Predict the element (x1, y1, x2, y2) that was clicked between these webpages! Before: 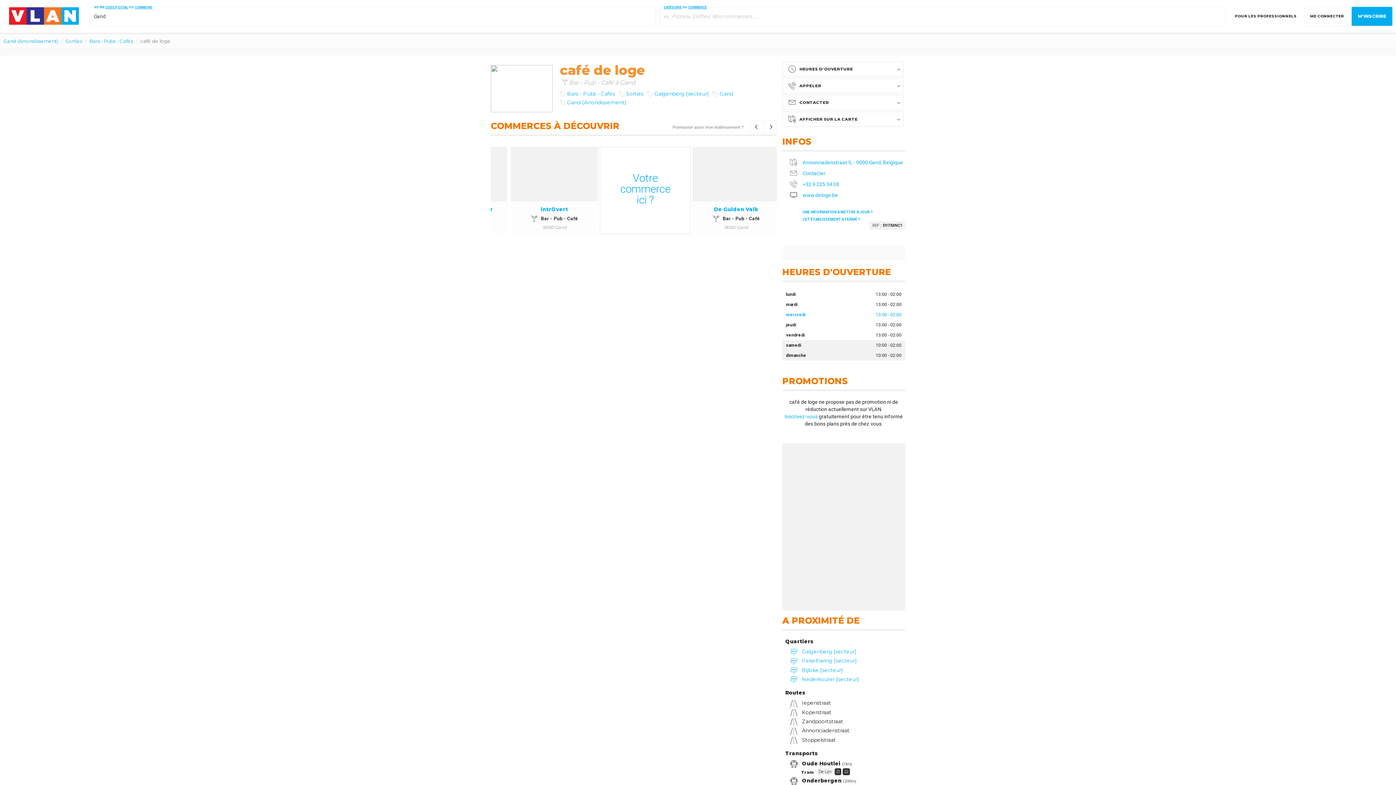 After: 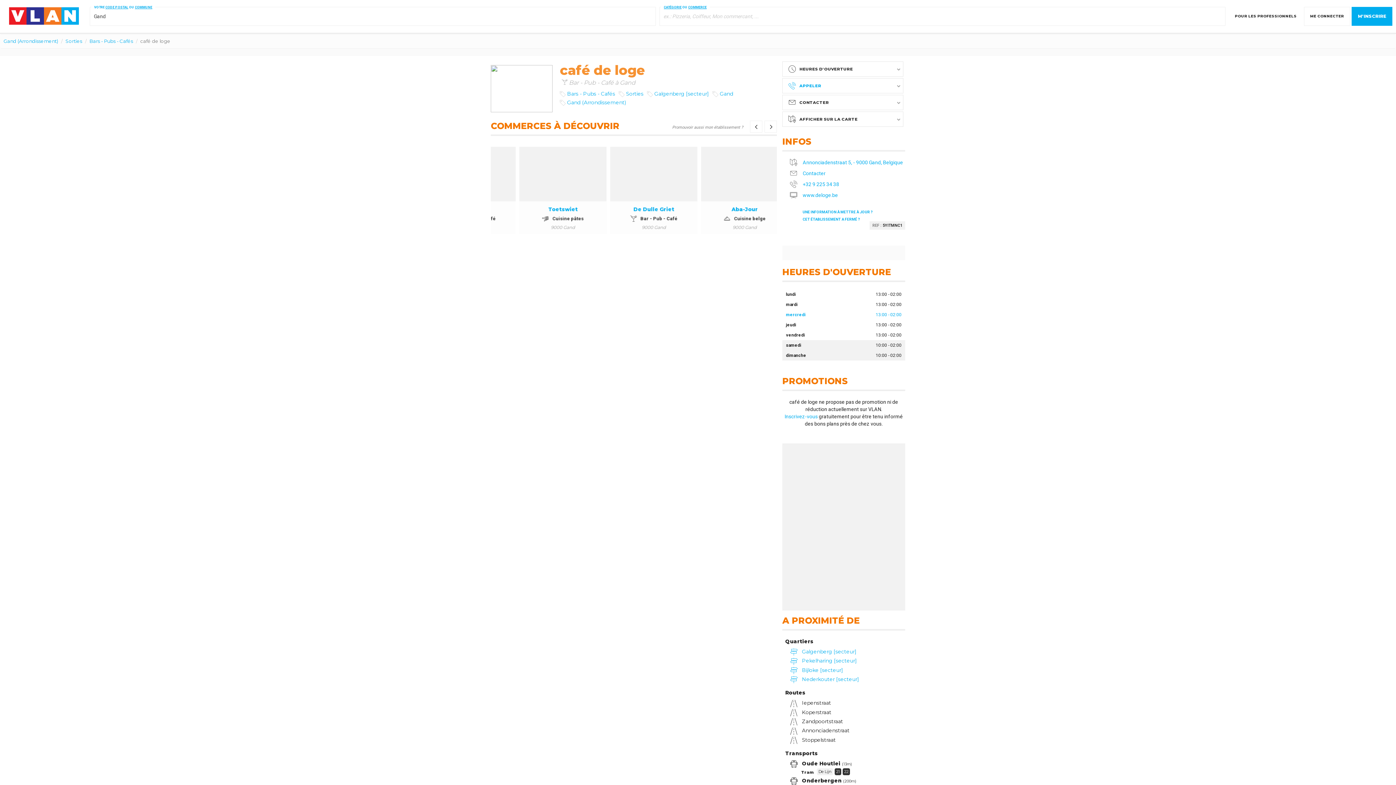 Action: bbox: (782, 78, 903, 93) label: APPELER